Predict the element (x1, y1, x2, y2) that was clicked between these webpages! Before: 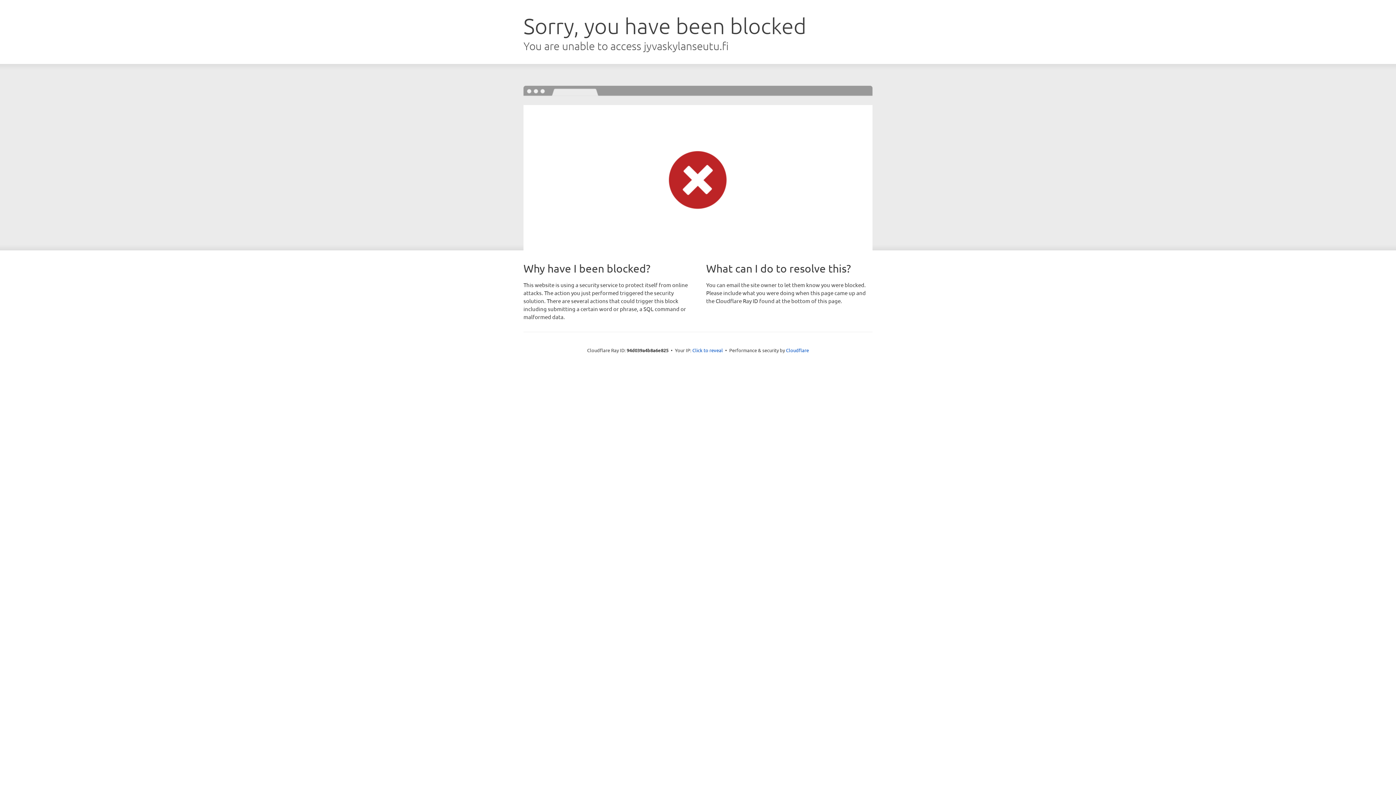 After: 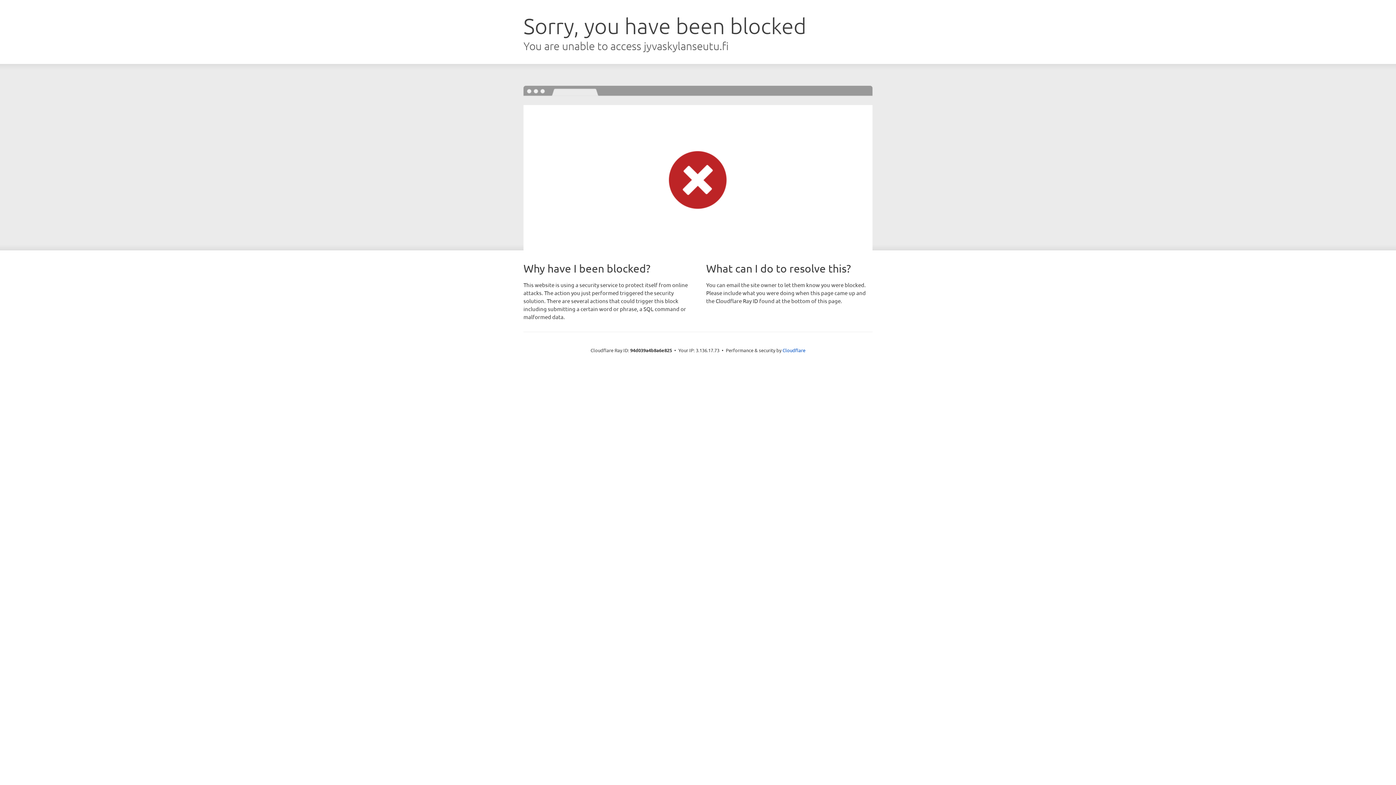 Action: label: Click to reveal bbox: (692, 346, 723, 353)